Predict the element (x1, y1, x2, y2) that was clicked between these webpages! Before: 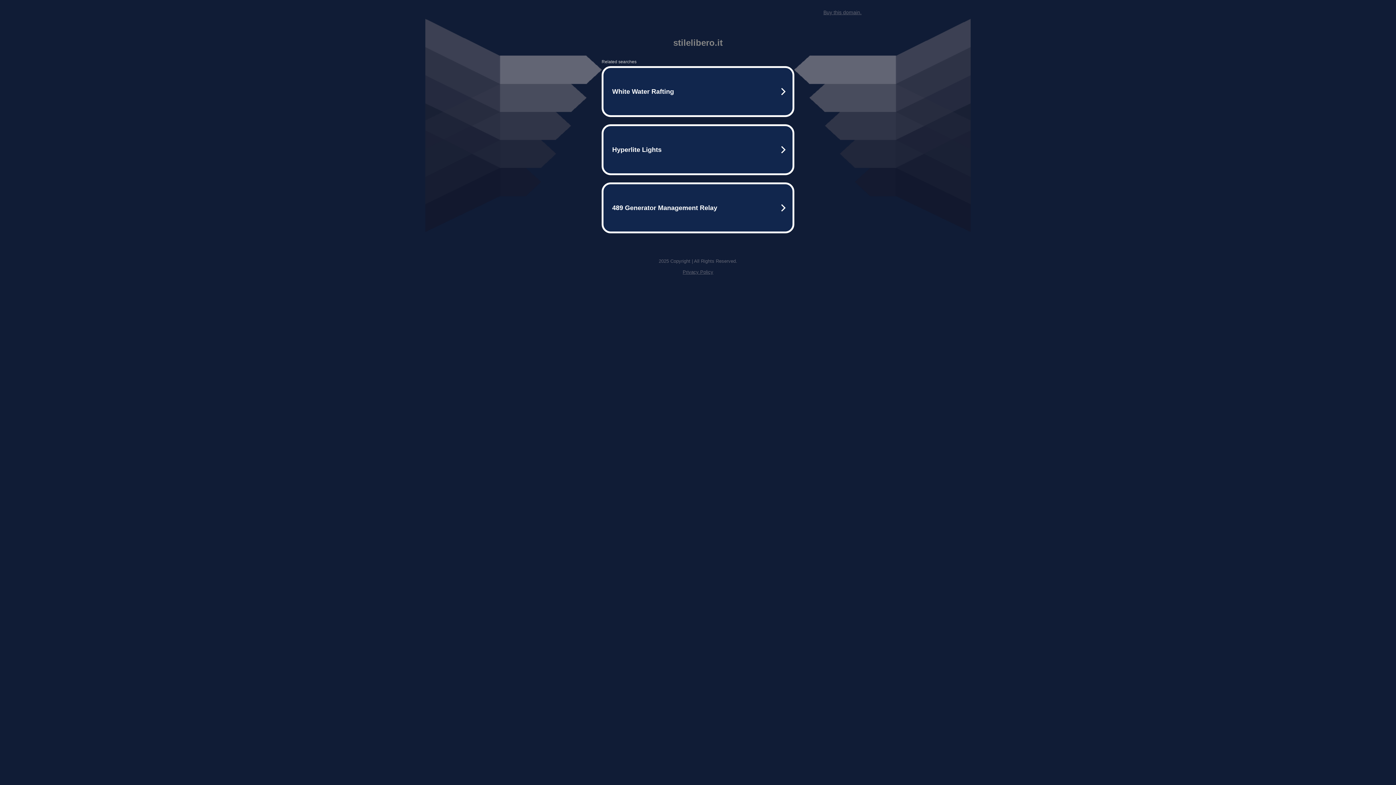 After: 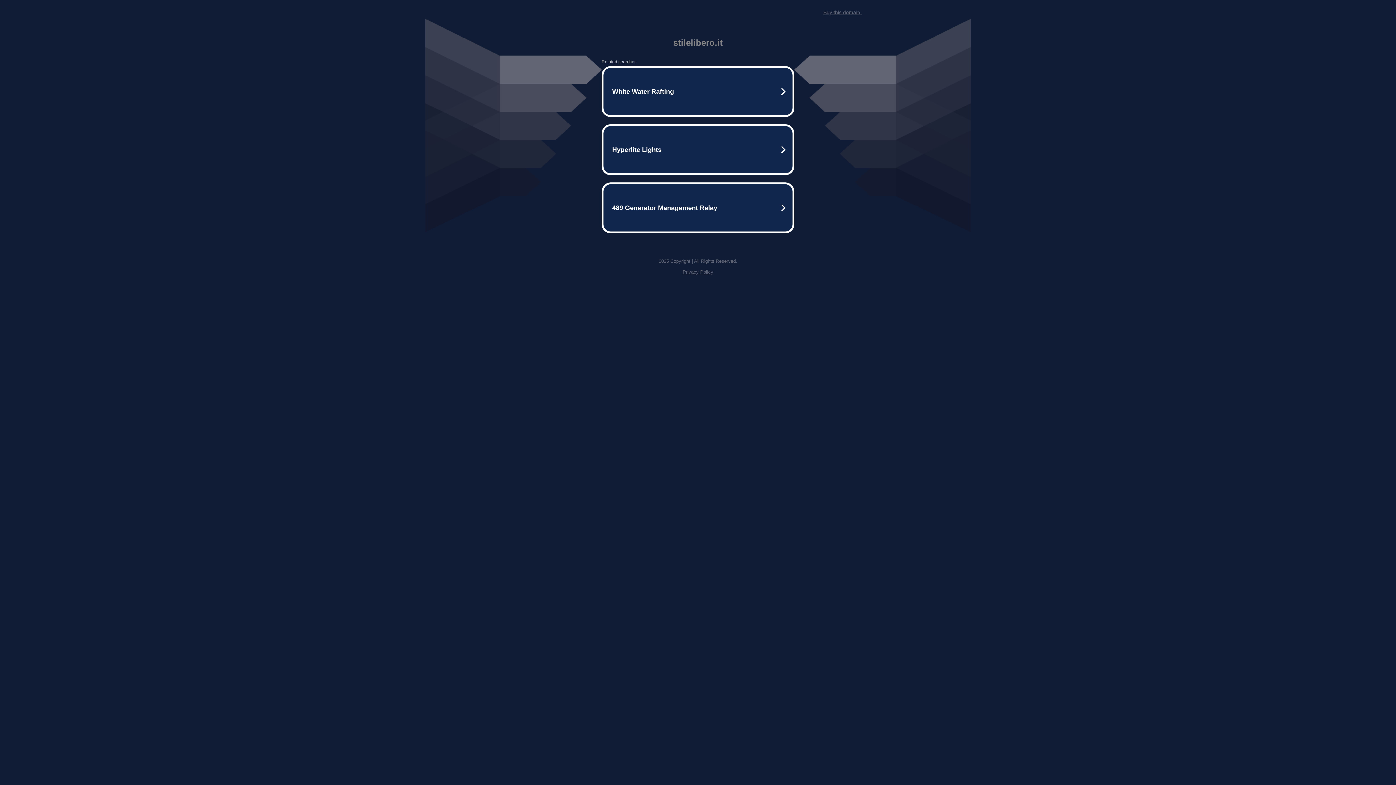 Action: label: Privacy Policy bbox: (682, 269, 713, 274)